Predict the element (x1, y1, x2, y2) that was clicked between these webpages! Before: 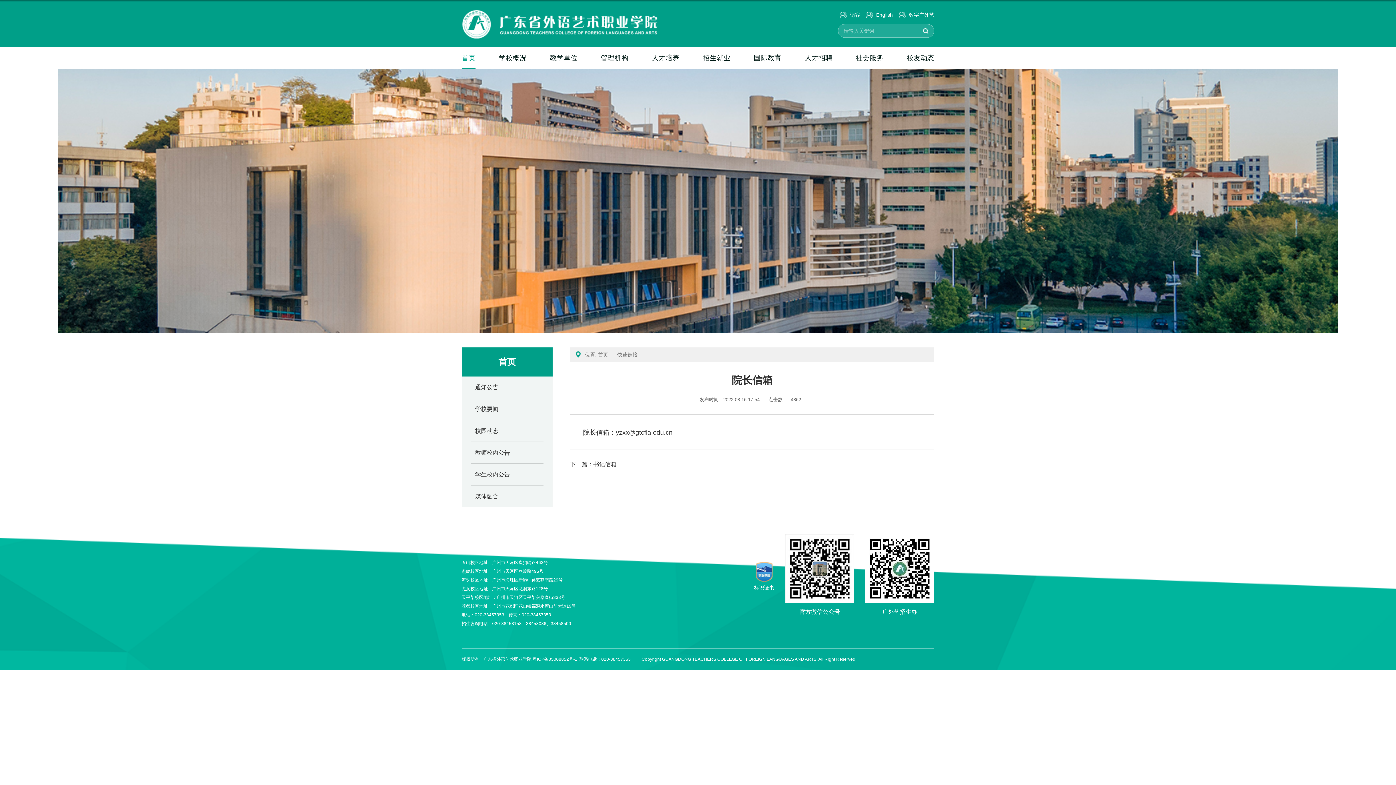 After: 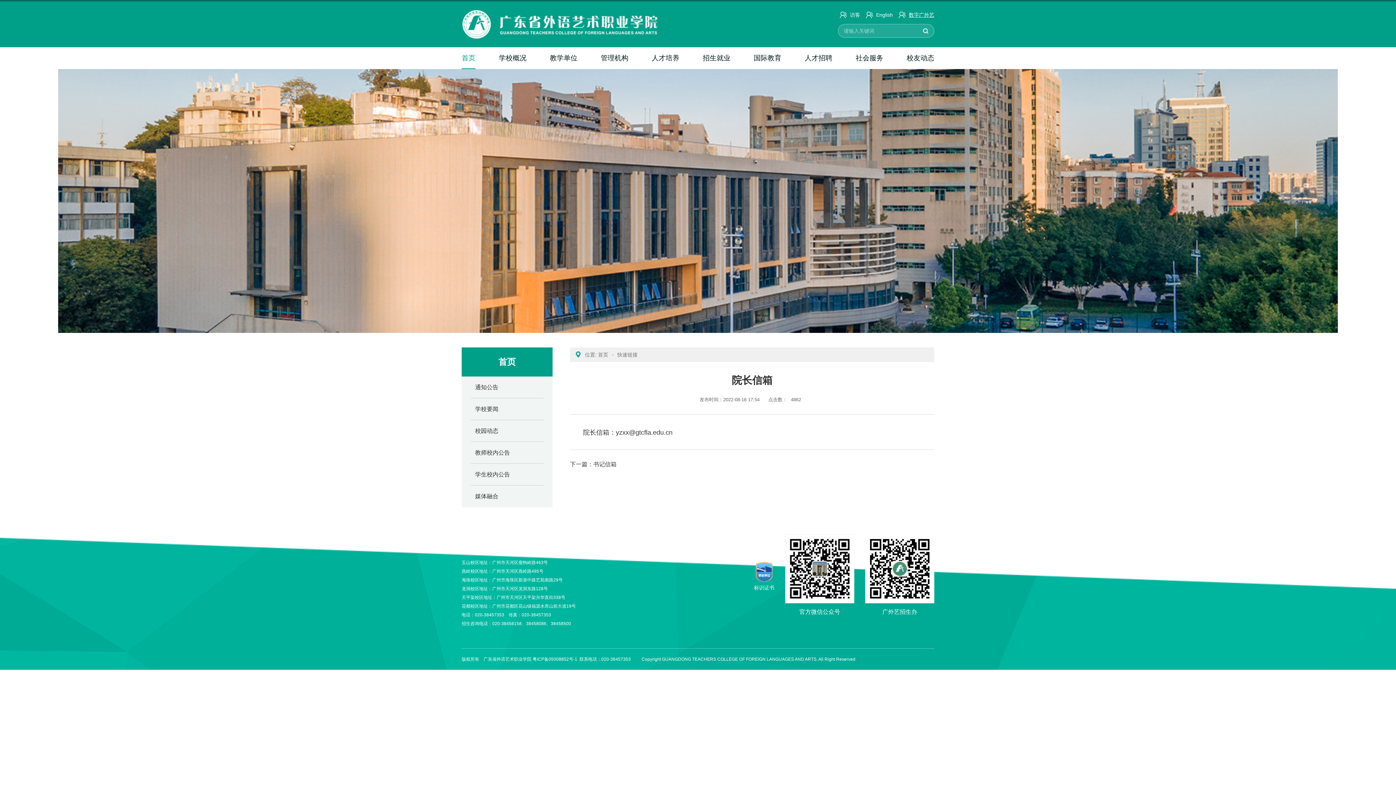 Action: bbox: (898, 12, 934, 17) label: 数字广外艺